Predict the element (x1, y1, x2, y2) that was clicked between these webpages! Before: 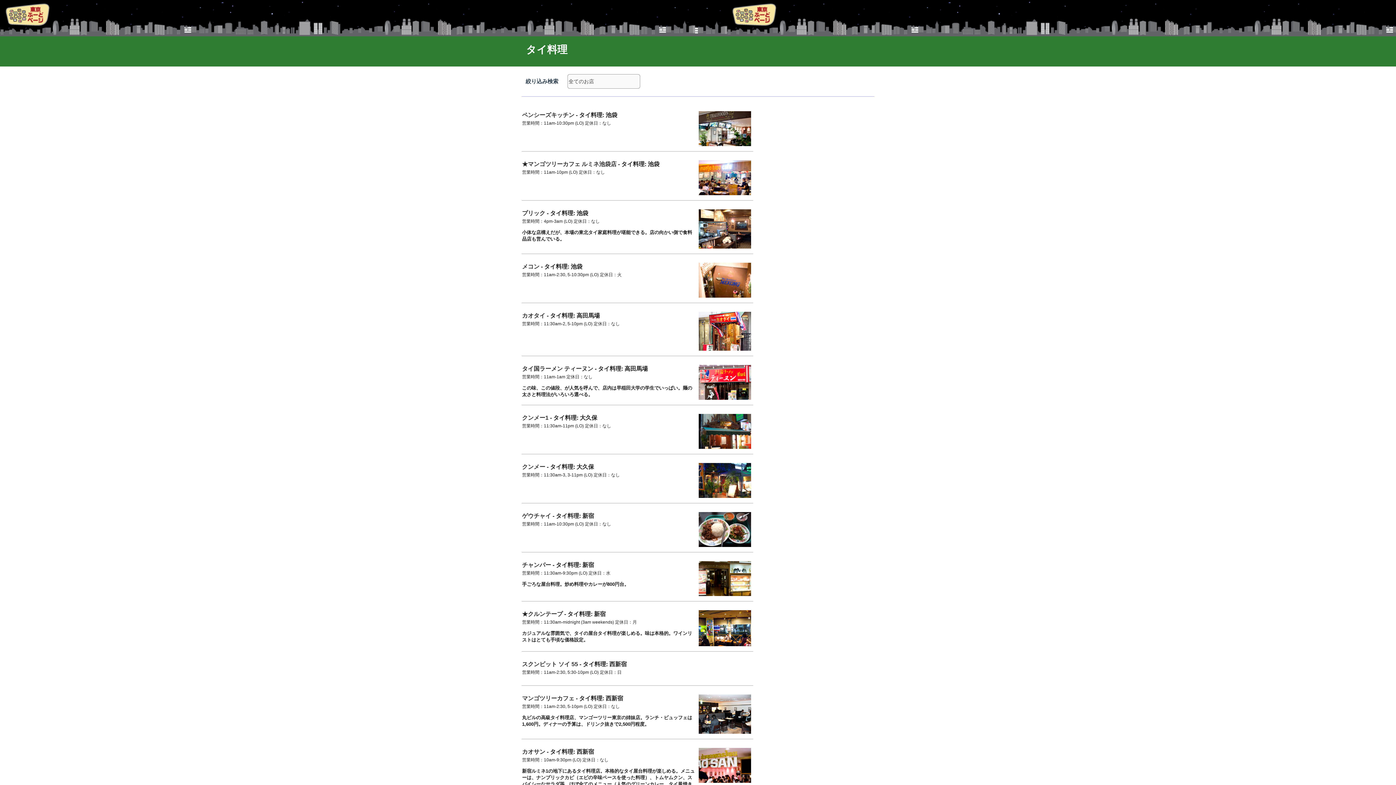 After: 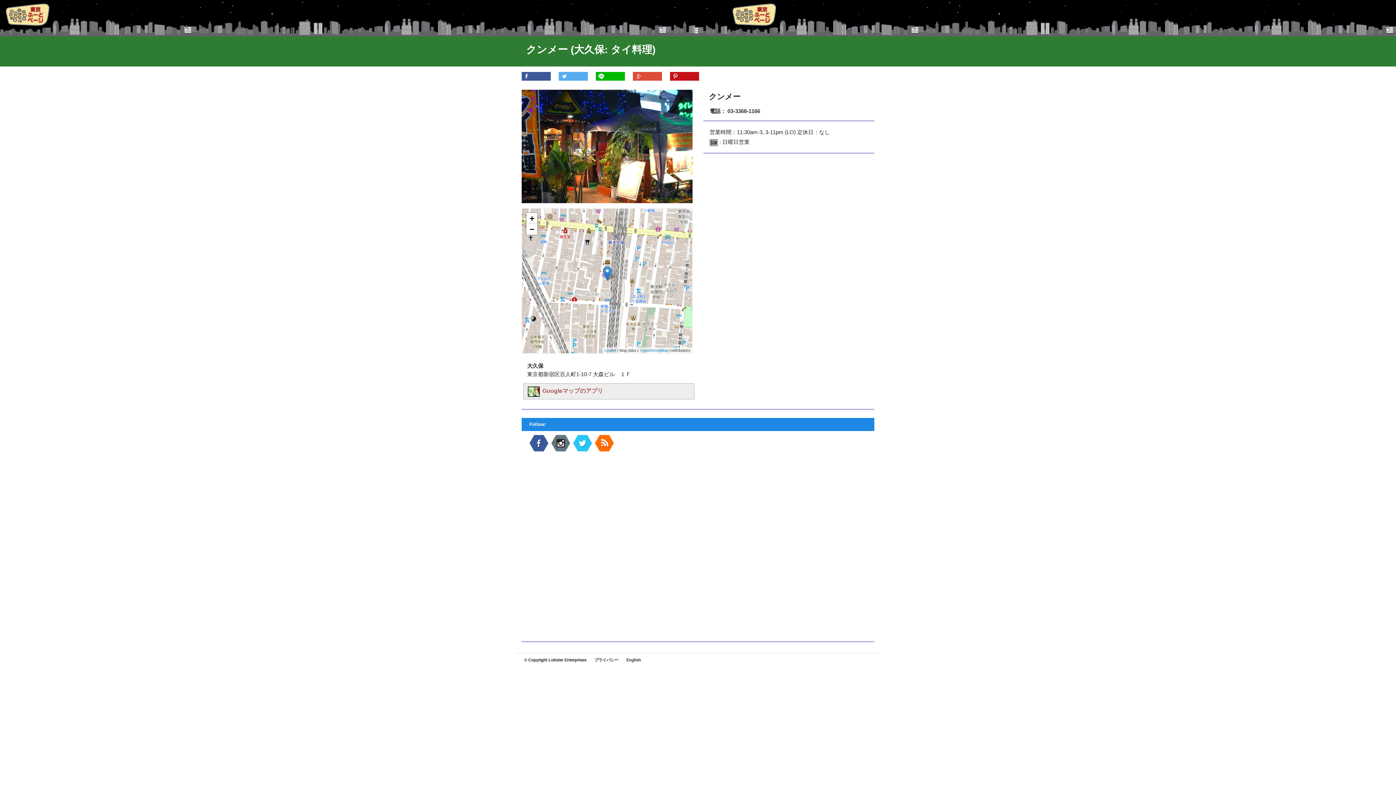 Action: label: クンメー bbox: (522, 464, 545, 470)